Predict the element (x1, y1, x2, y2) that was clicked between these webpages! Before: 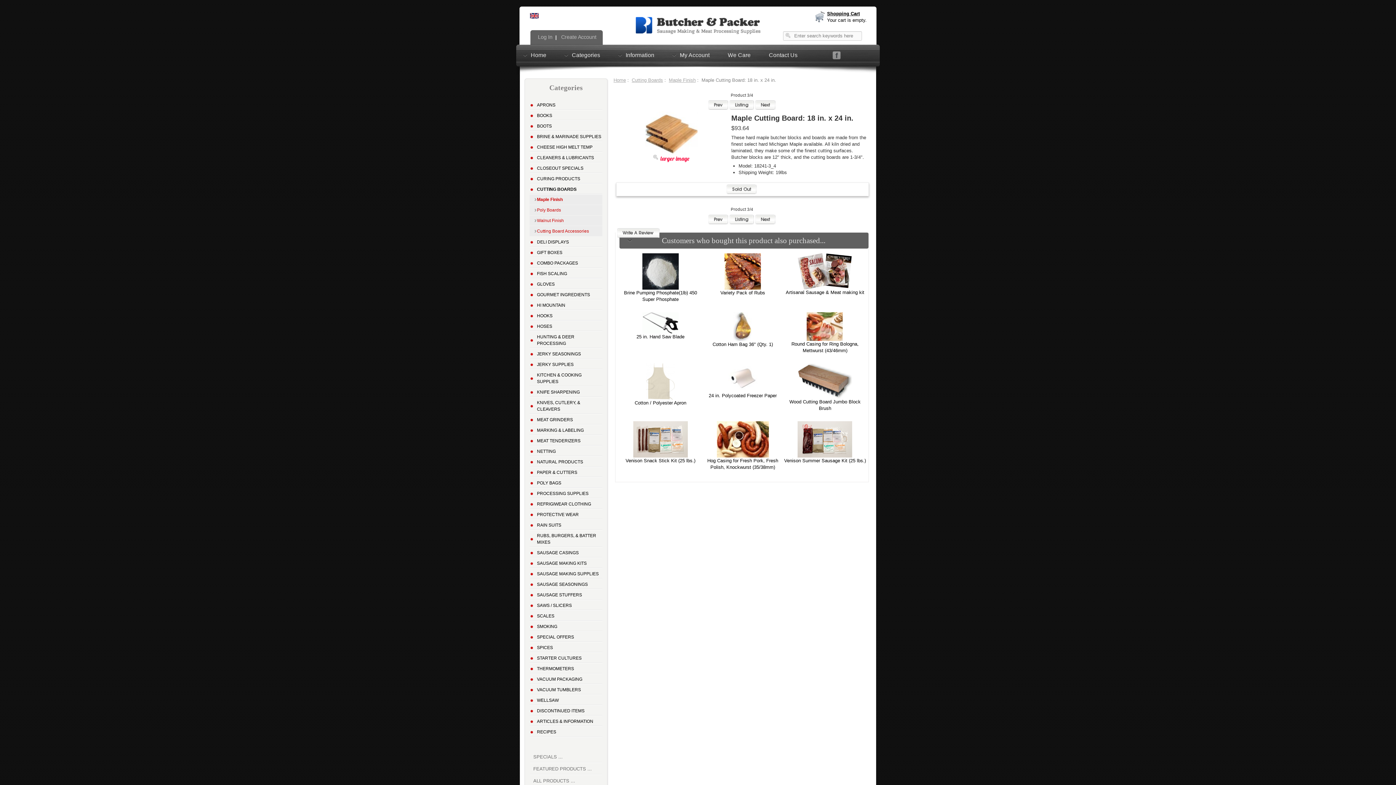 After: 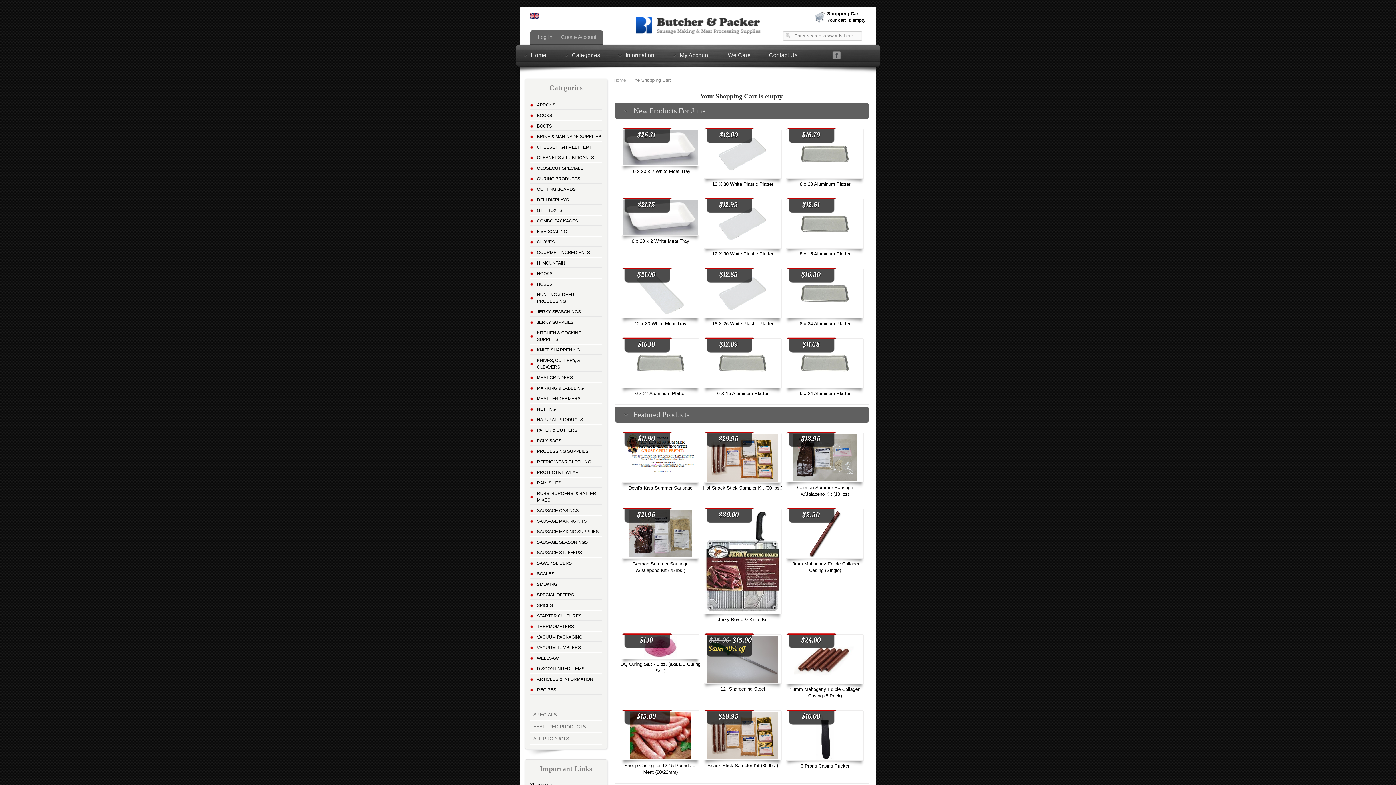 Action: bbox: (827, 10, 860, 16) label: Shopping Cart